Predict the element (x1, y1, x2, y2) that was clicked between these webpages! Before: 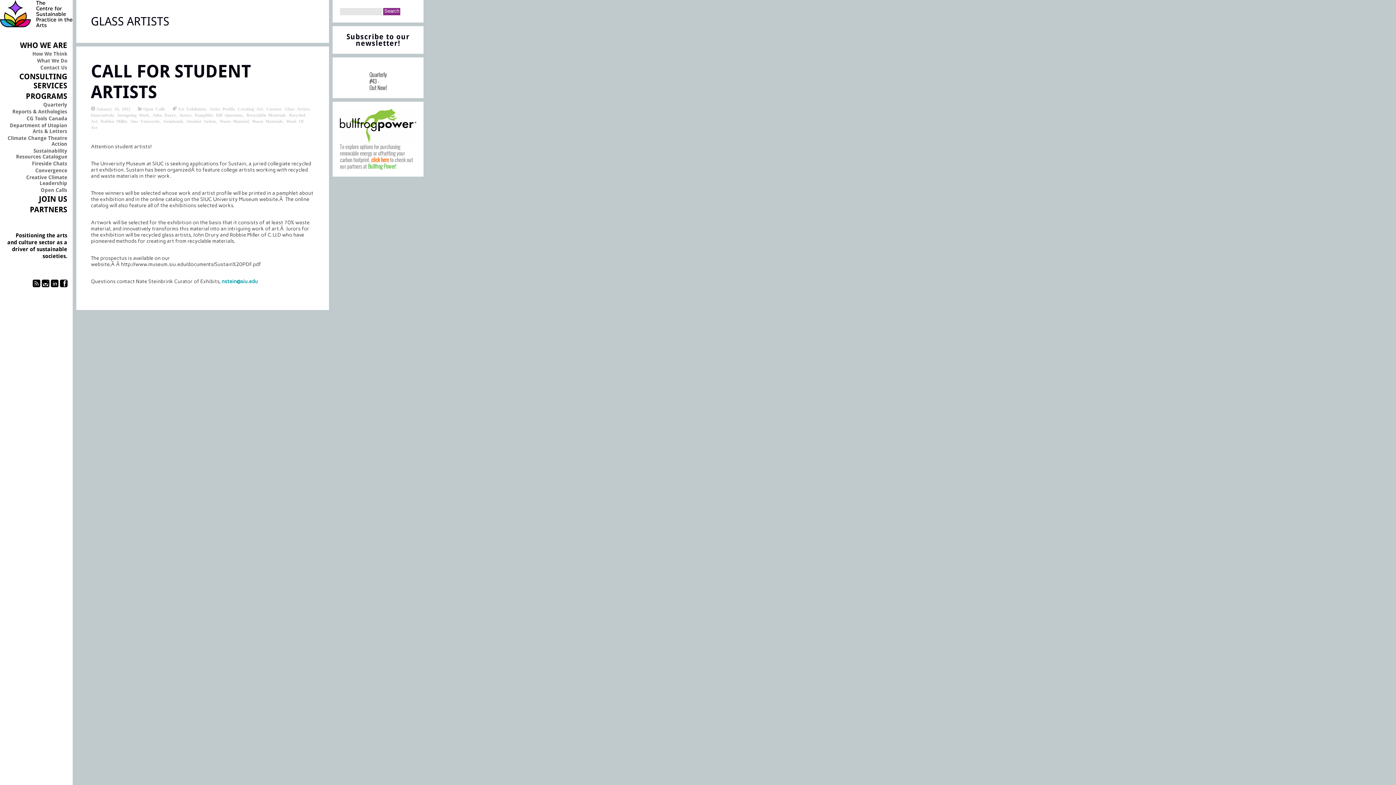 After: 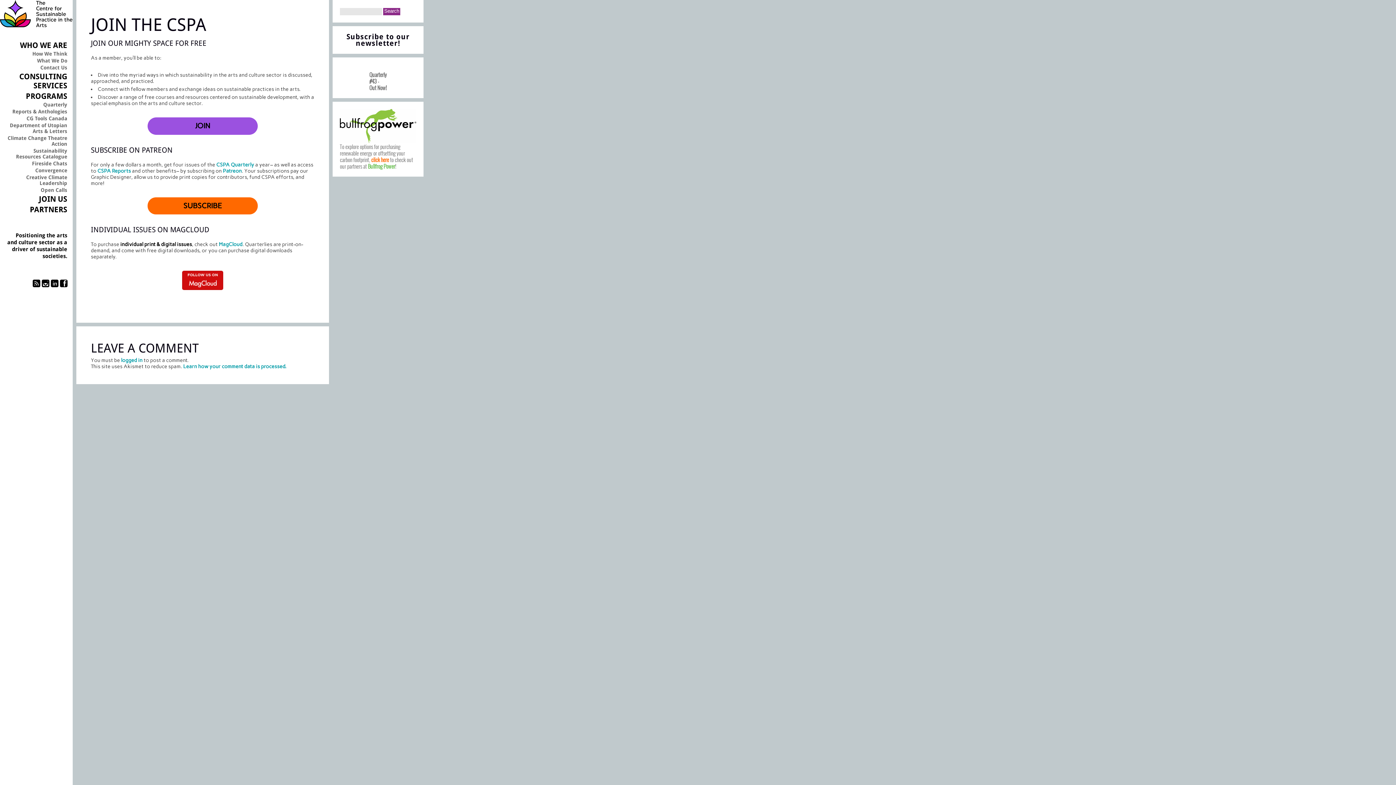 Action: label: JOIN US bbox: (38, 194, 67, 203)